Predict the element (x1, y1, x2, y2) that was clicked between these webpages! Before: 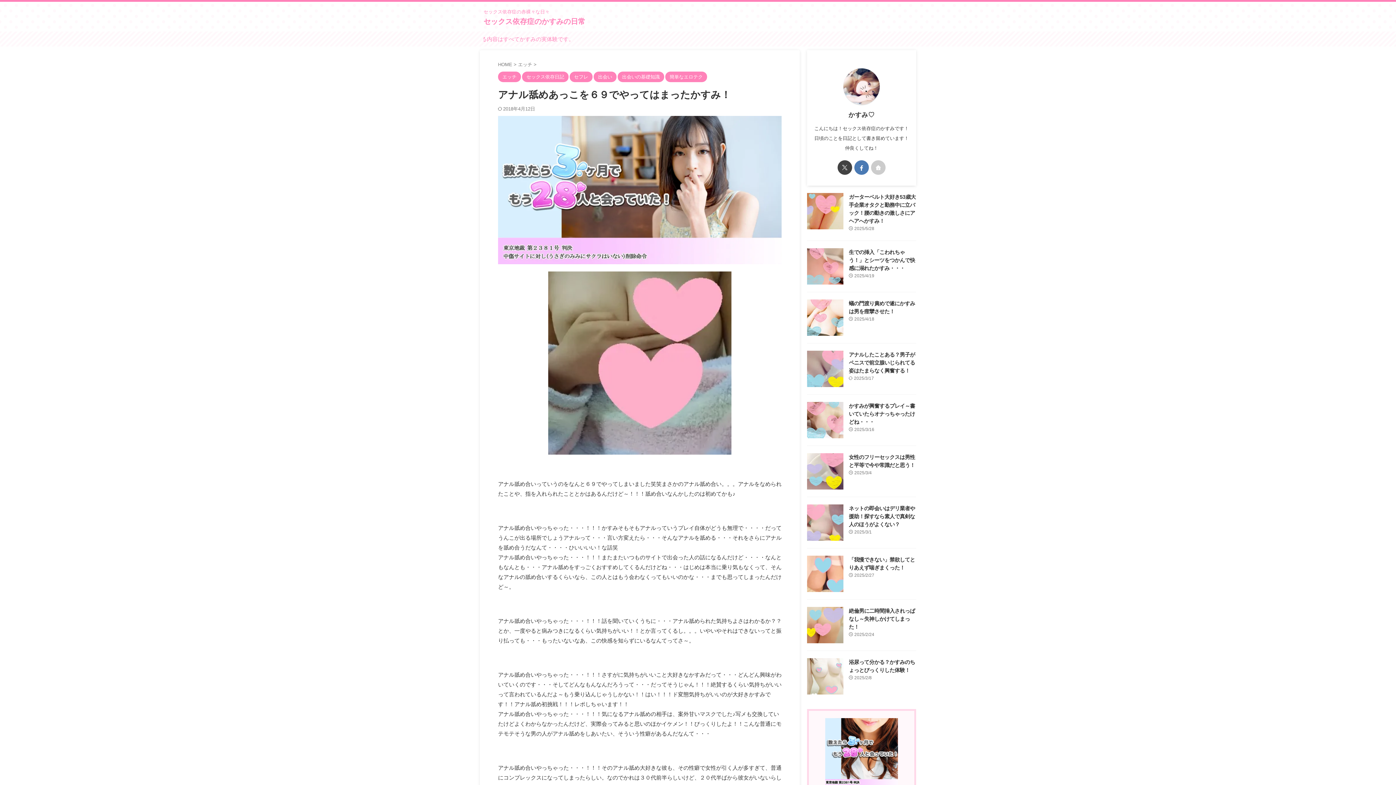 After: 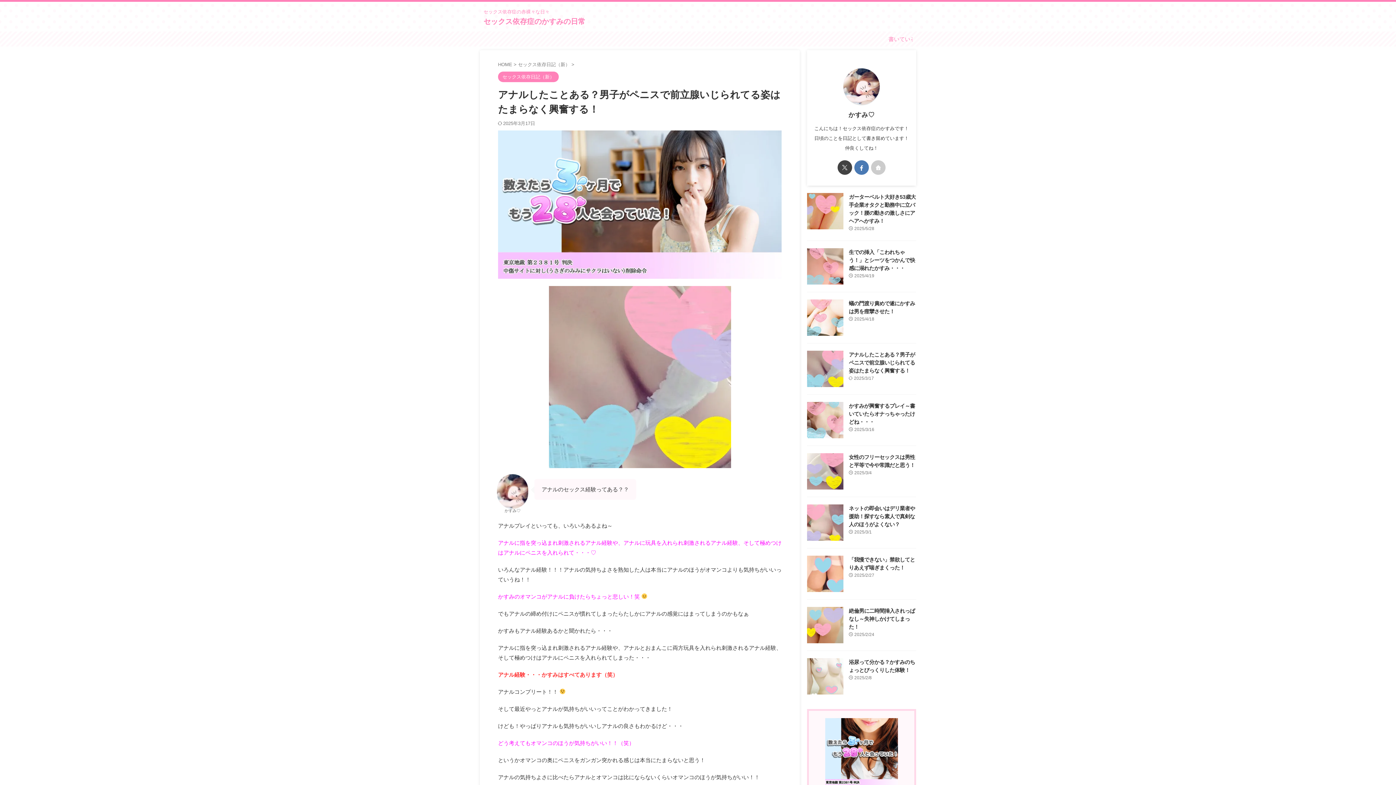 Action: bbox: (807, 380, 843, 386)